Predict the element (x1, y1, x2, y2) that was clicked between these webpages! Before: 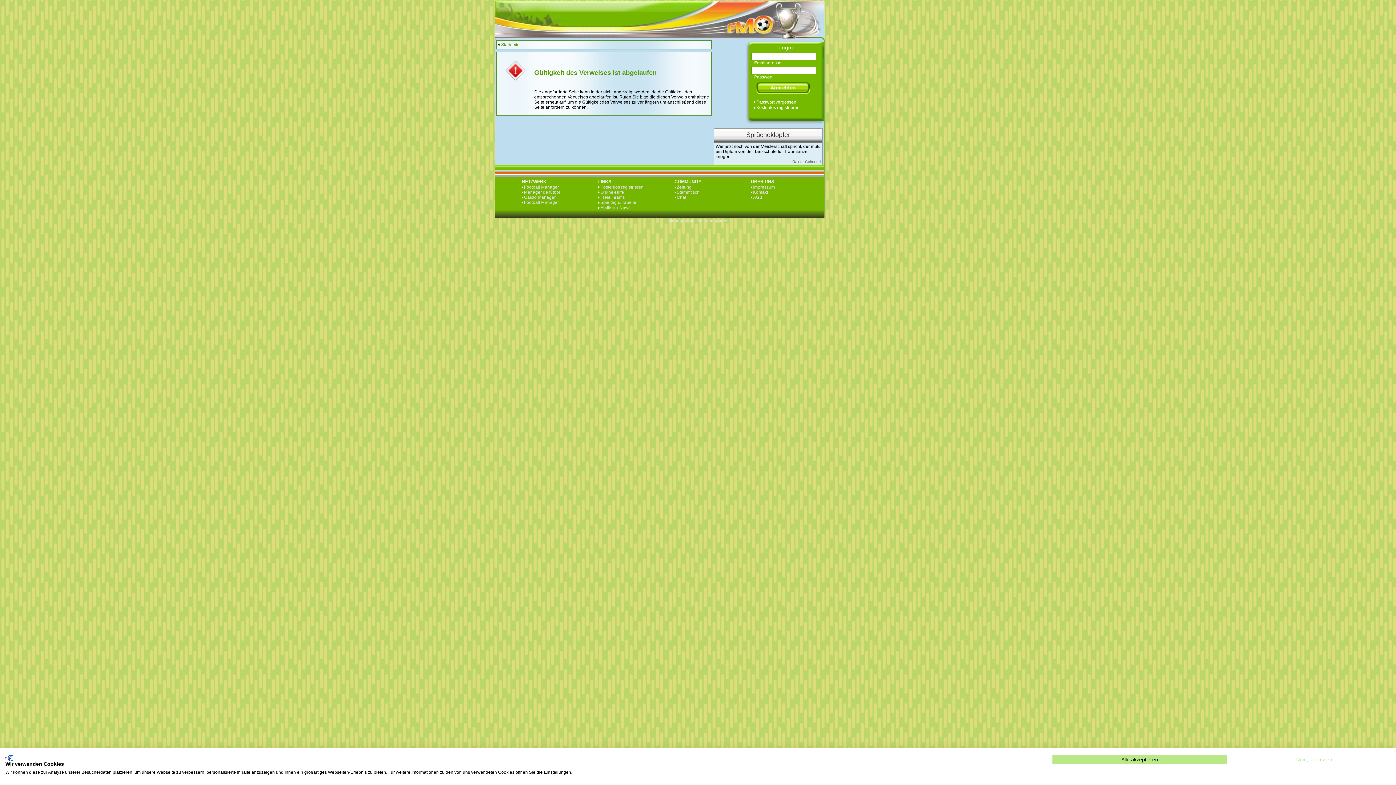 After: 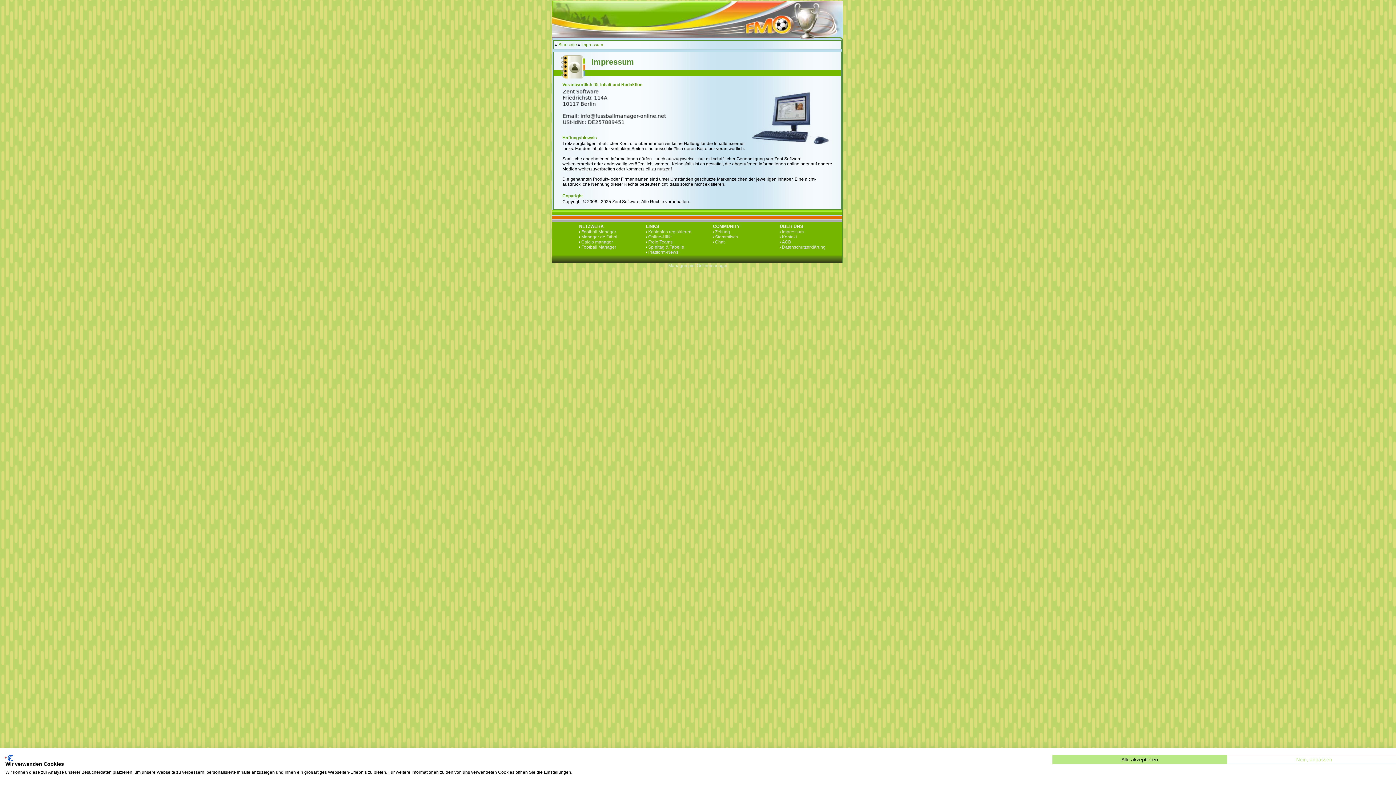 Action: bbox: (751, 184, 775, 189) label: Impressum